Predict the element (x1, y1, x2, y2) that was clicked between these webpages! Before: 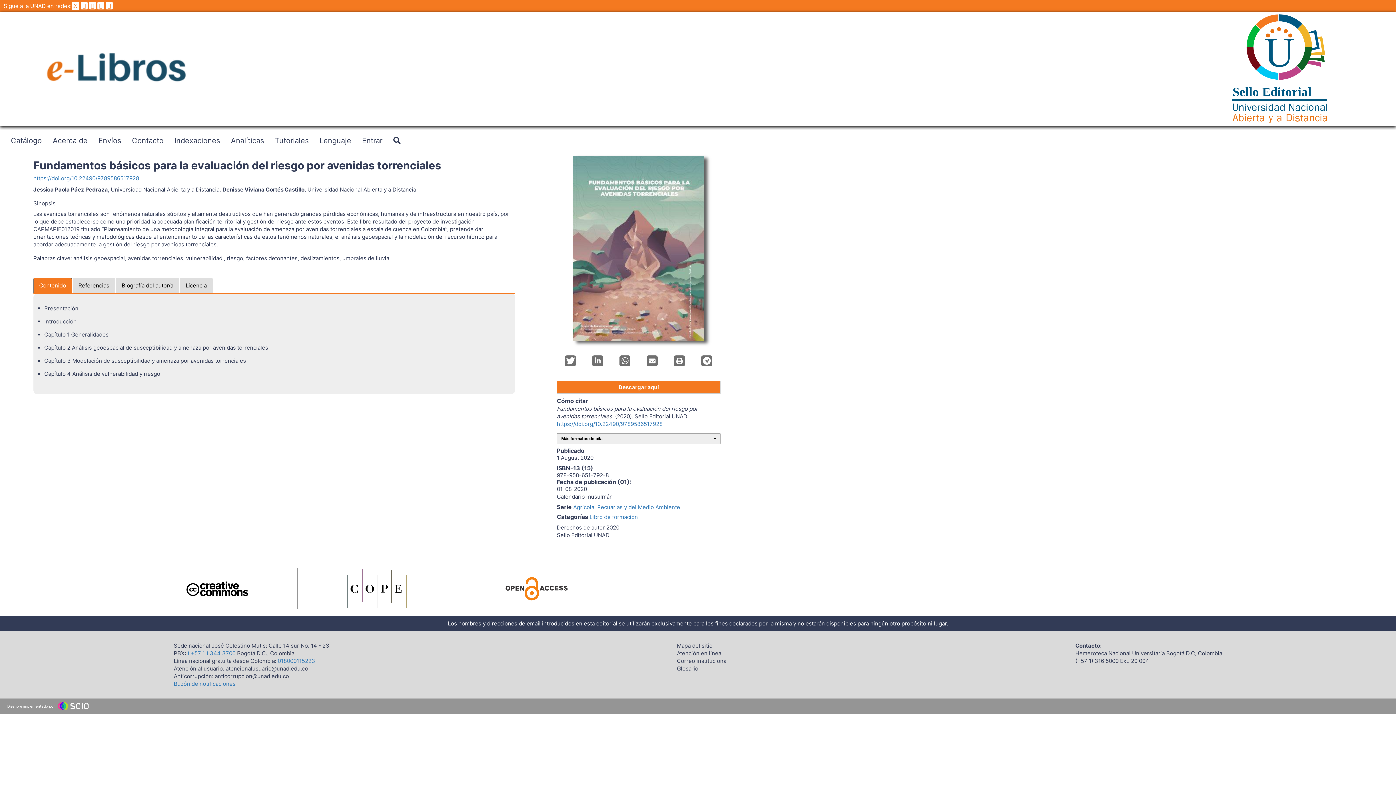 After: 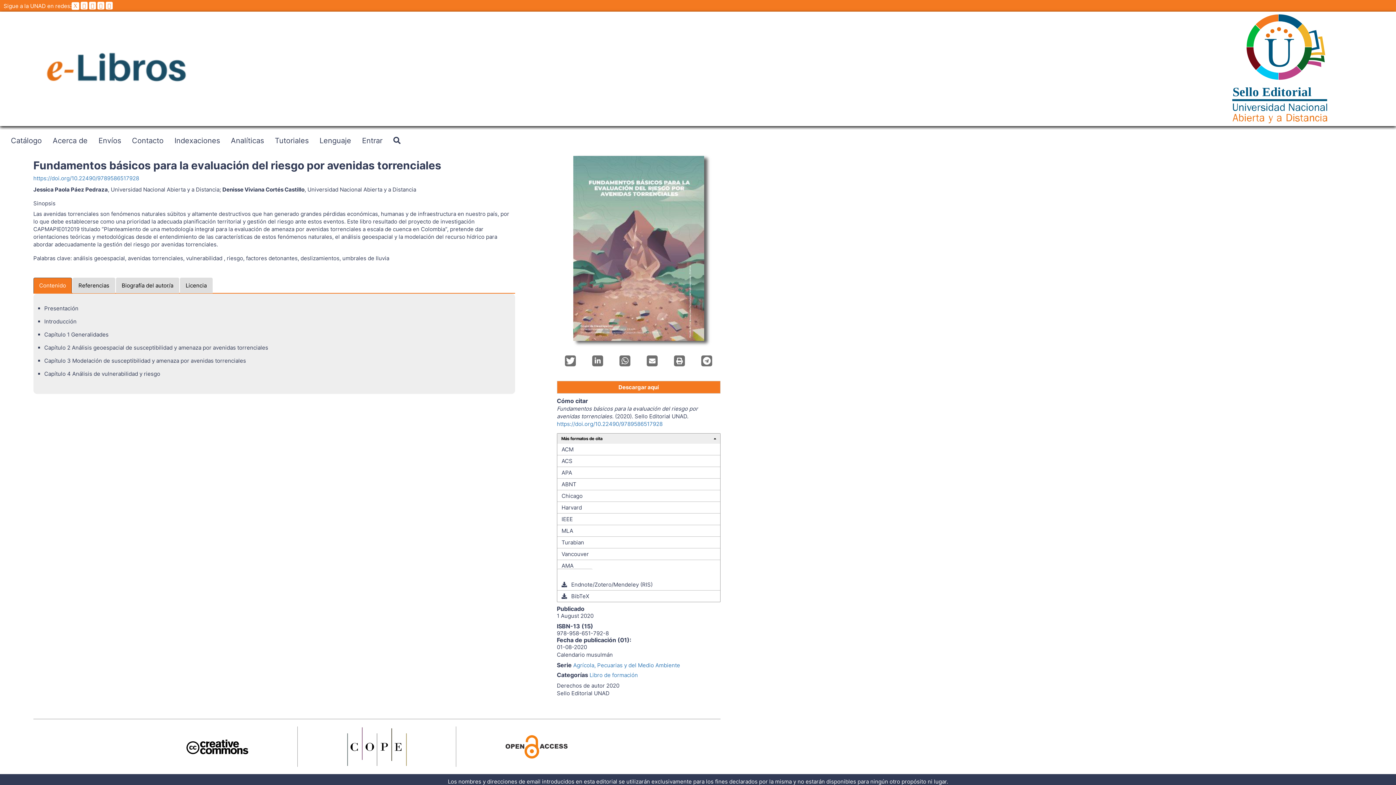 Action: label: Más formatos de cita bbox: (557, 433, 720, 444)